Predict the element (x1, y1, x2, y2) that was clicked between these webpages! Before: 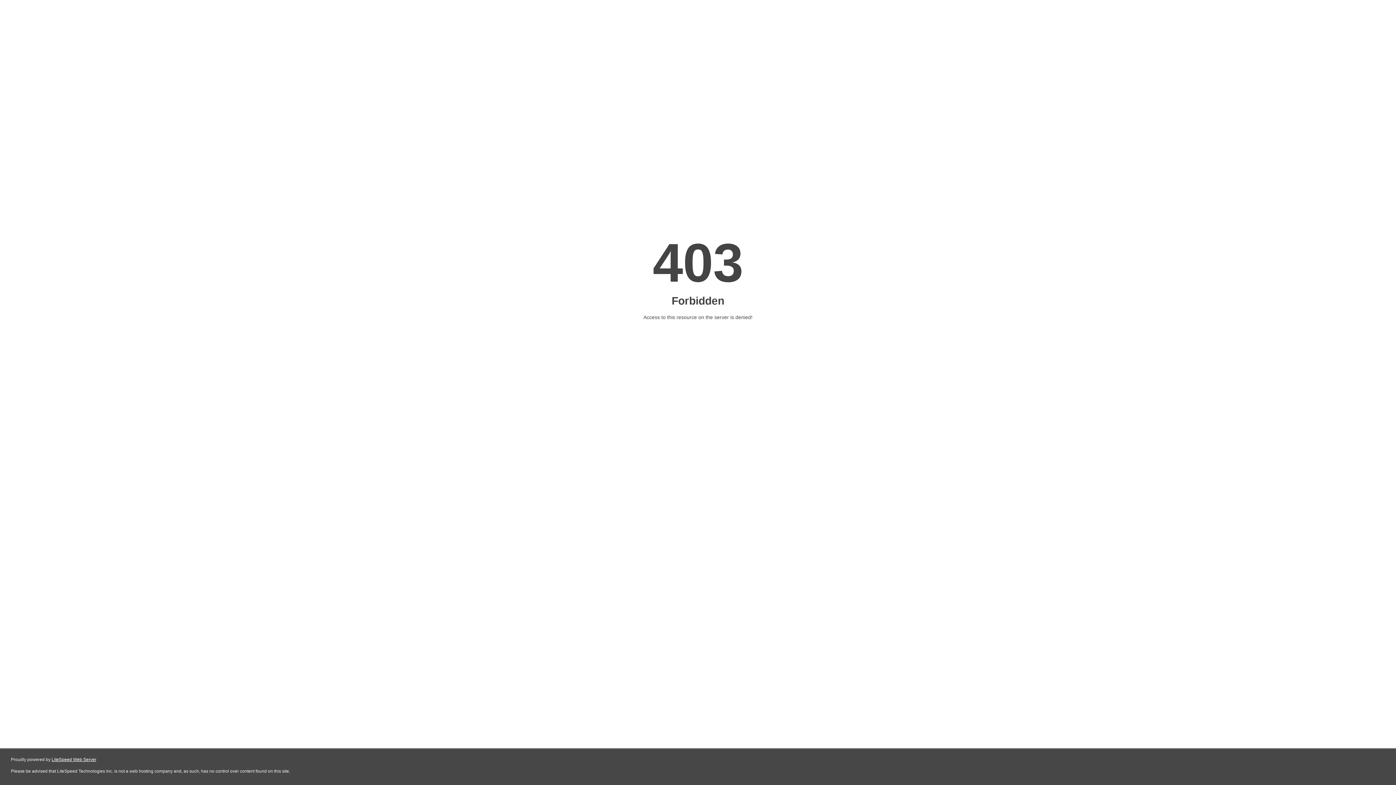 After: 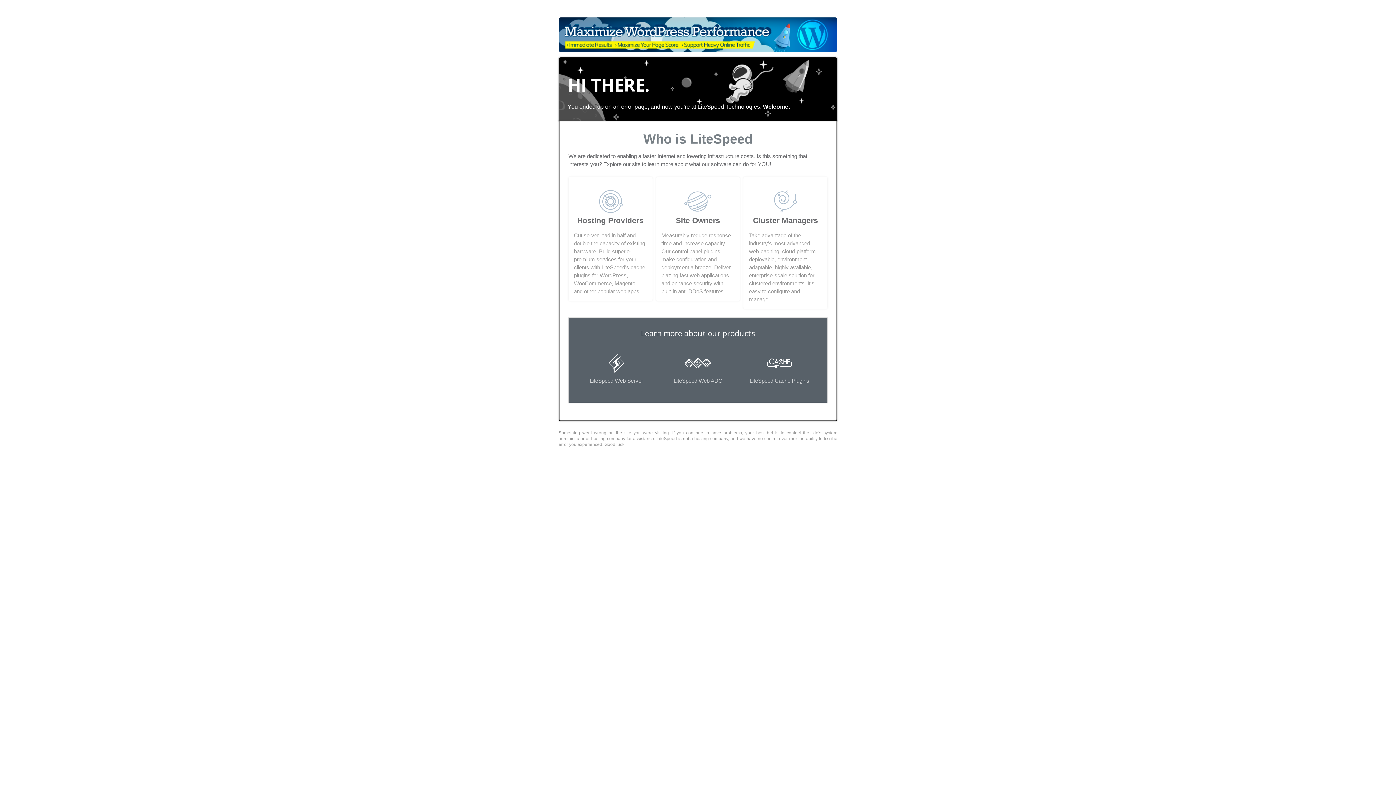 Action: label: LiteSpeed Web Server bbox: (51, 757, 96, 762)